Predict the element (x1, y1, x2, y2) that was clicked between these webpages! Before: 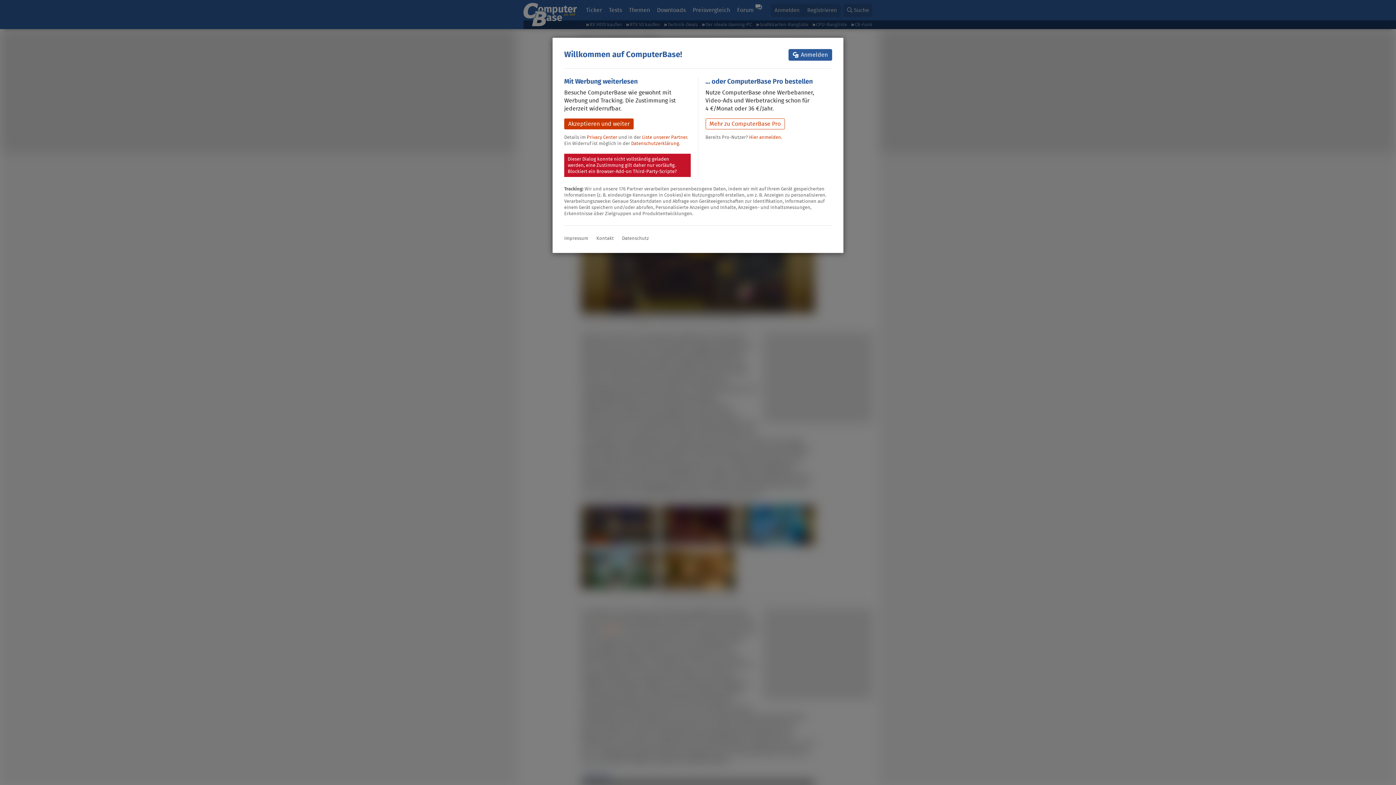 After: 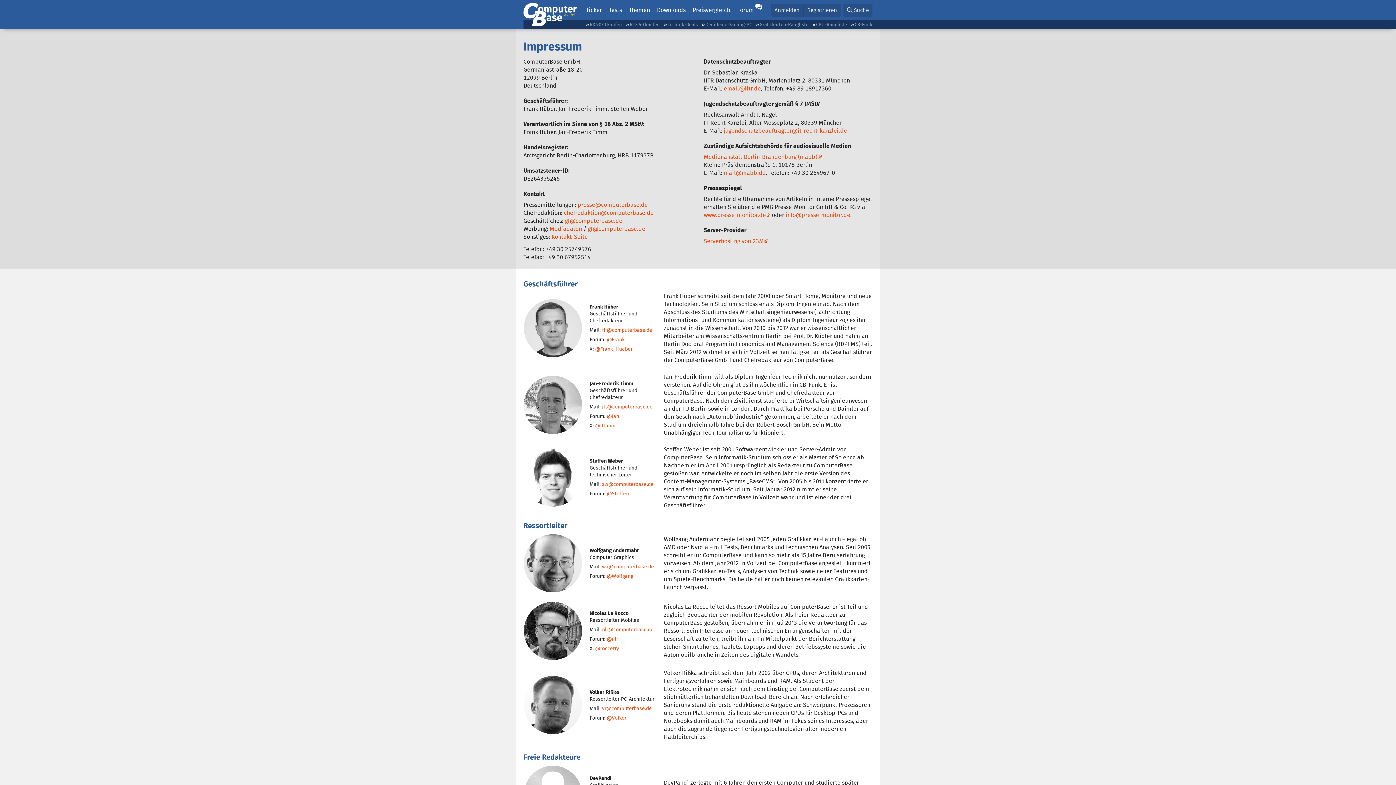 Action: bbox: (564, 234, 588, 241) label: Impressum